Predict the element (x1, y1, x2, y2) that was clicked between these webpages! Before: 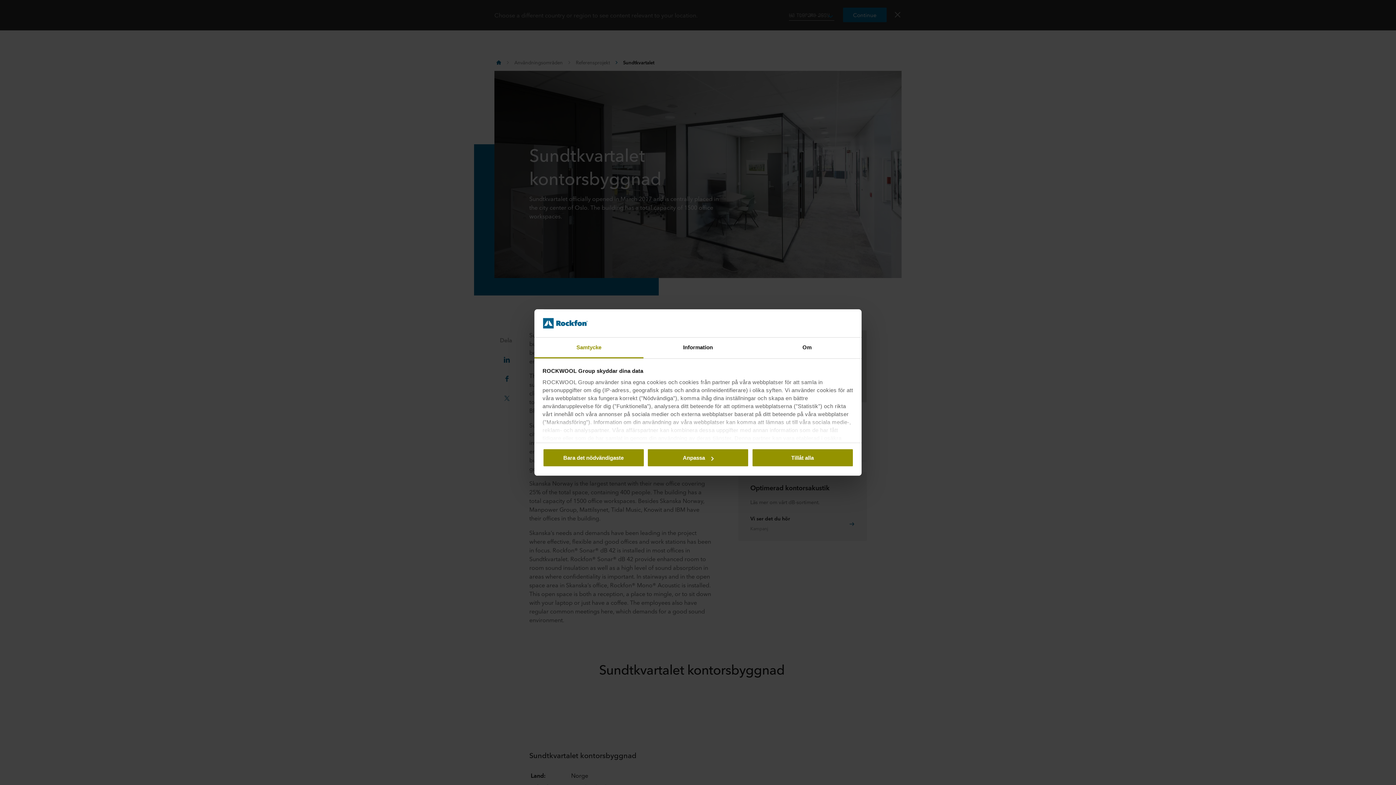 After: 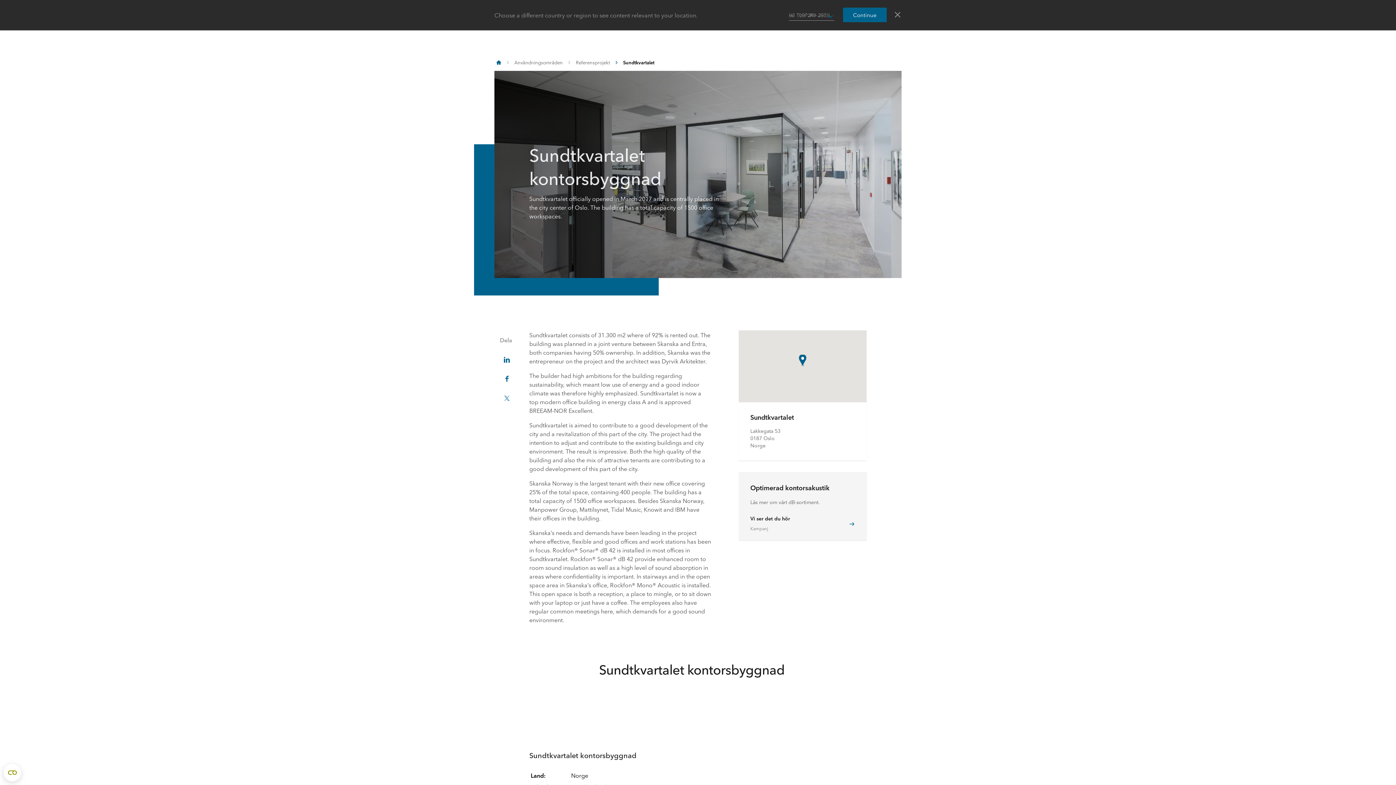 Action: label: Bara det nödvändigaste bbox: (542, 448, 644, 467)